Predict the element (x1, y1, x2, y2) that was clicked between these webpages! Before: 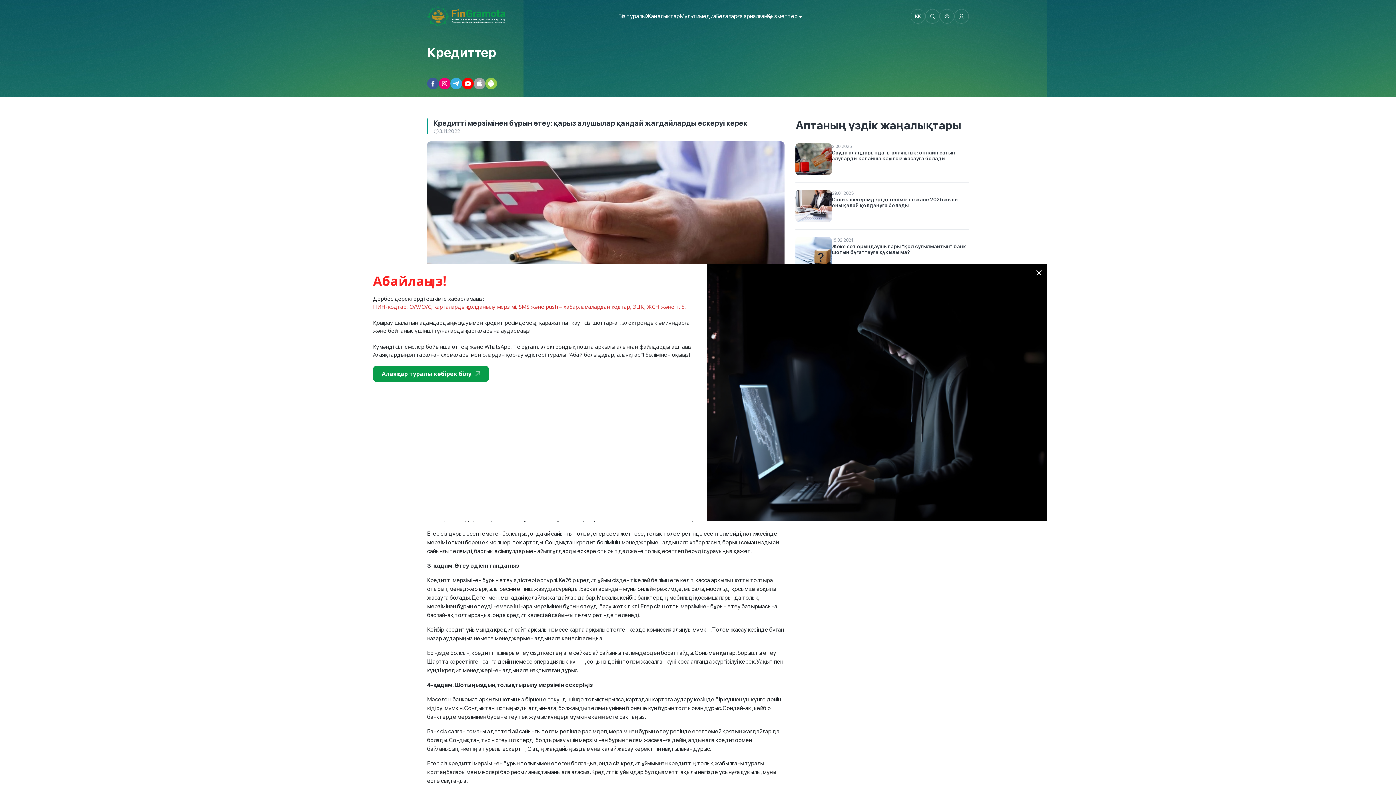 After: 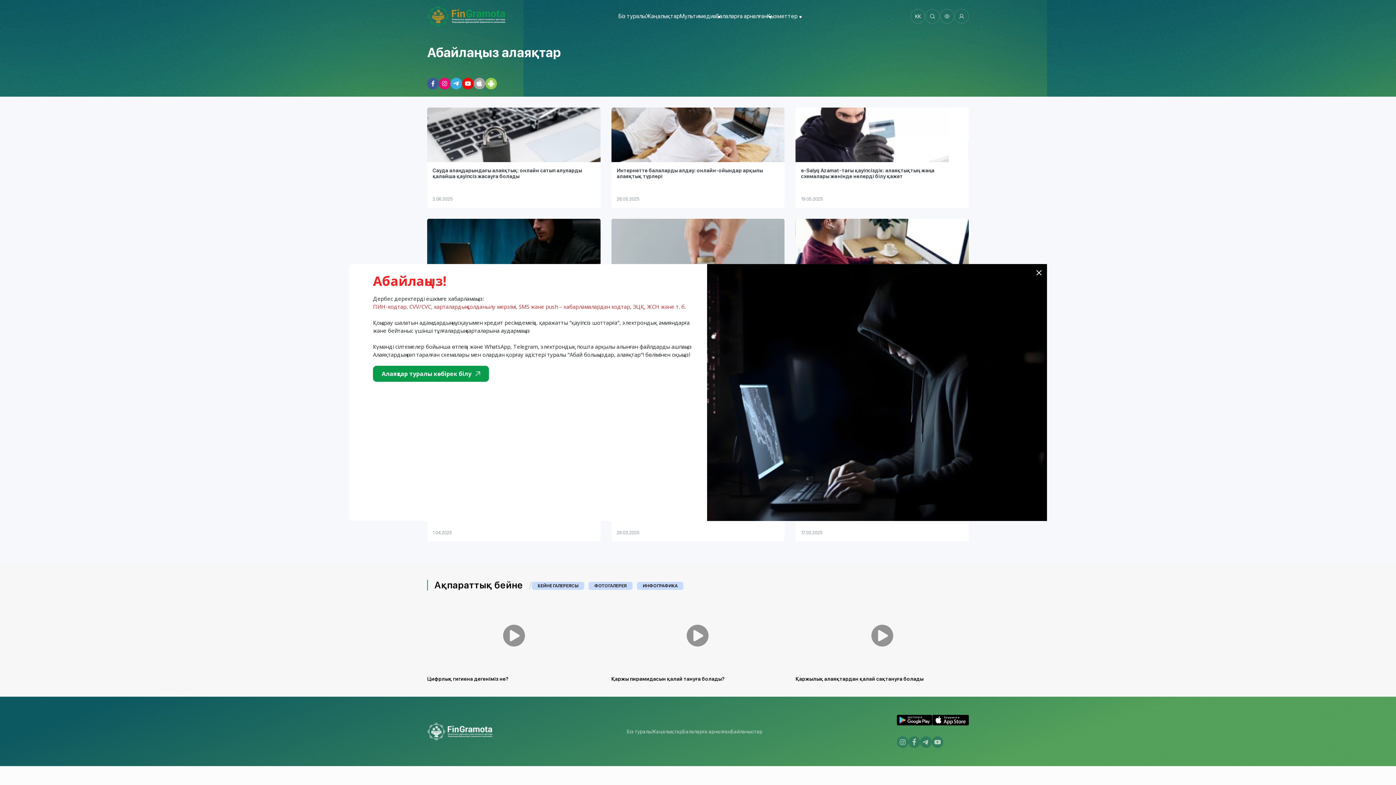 Action: bbox: (373, 366, 489, 382) label: Алаяқтар туралы көбірек білу